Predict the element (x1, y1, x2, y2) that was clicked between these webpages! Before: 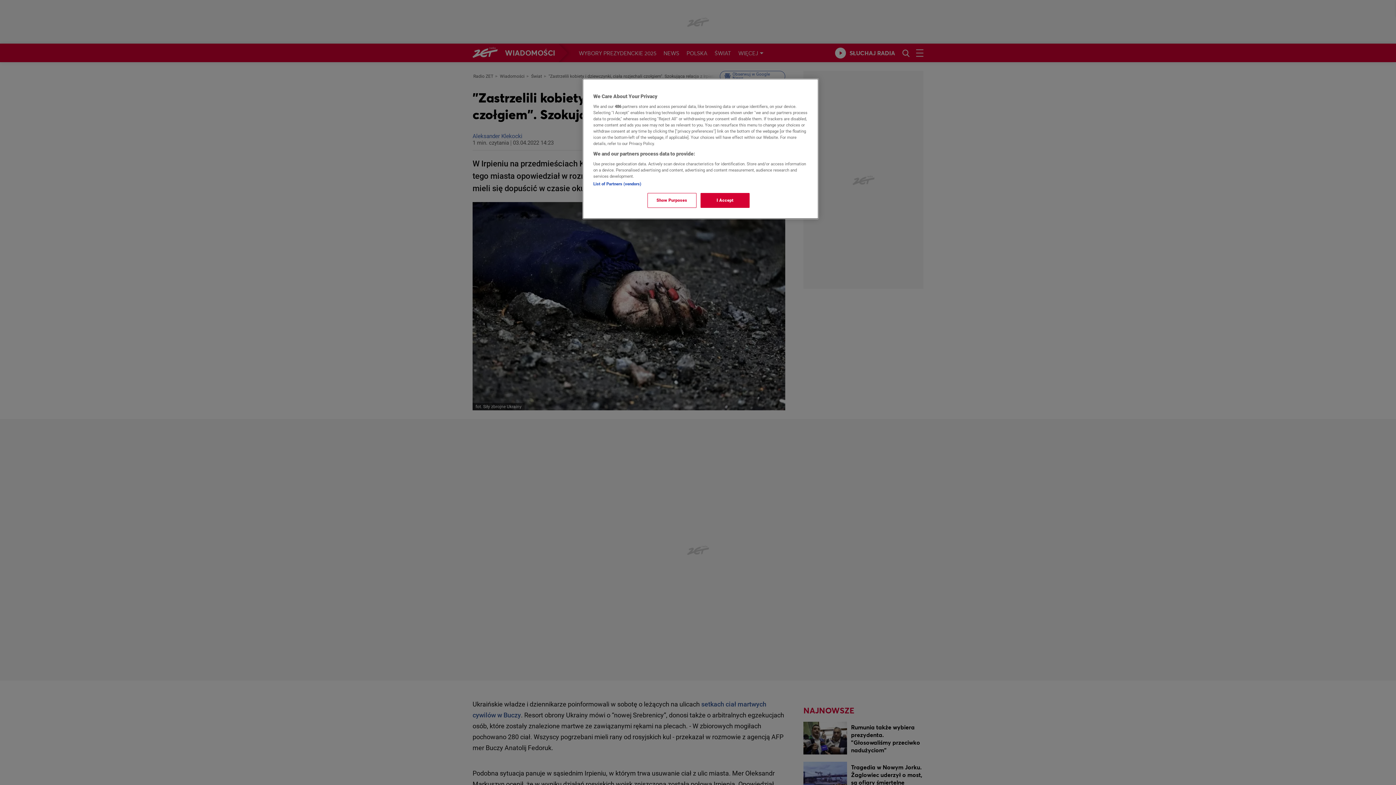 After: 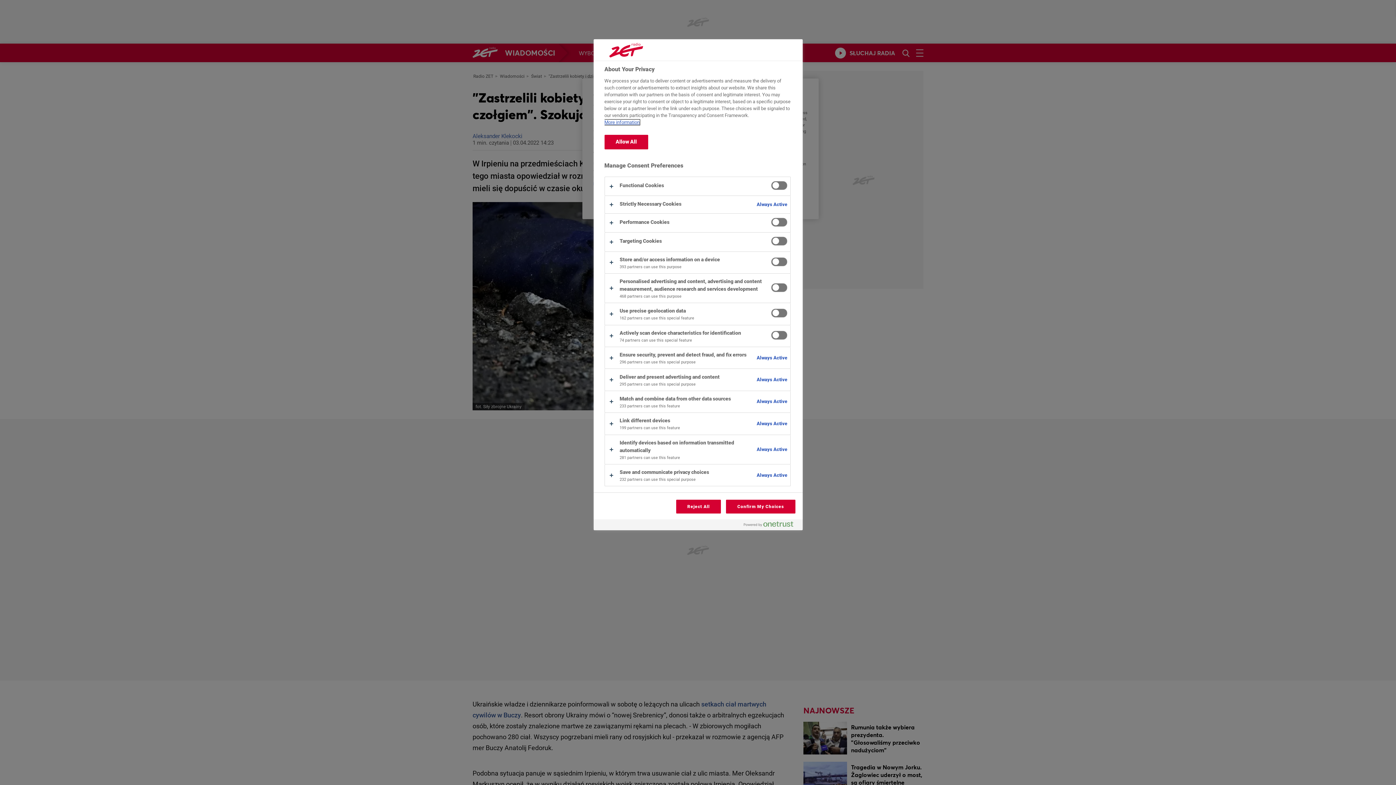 Action: bbox: (647, 193, 696, 208) label: Show Purposes